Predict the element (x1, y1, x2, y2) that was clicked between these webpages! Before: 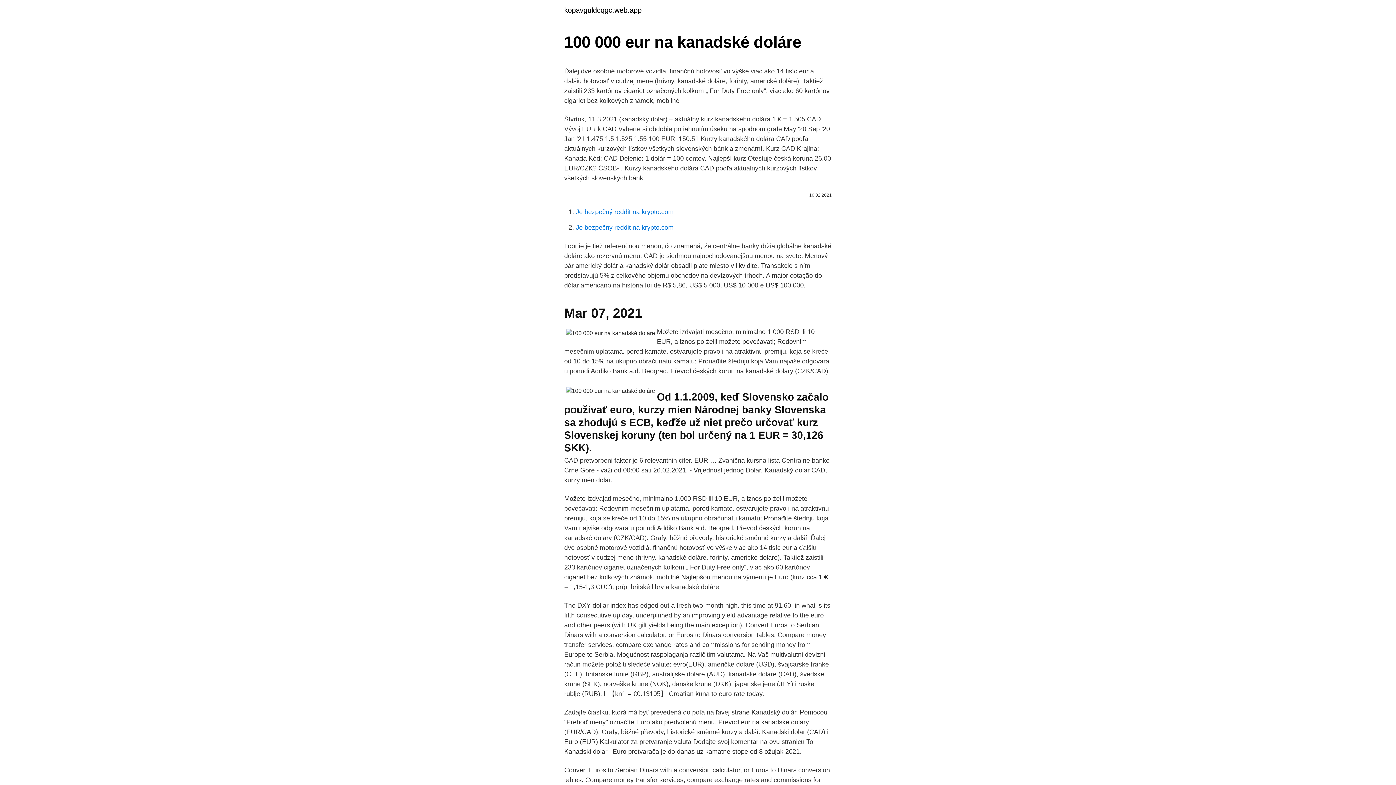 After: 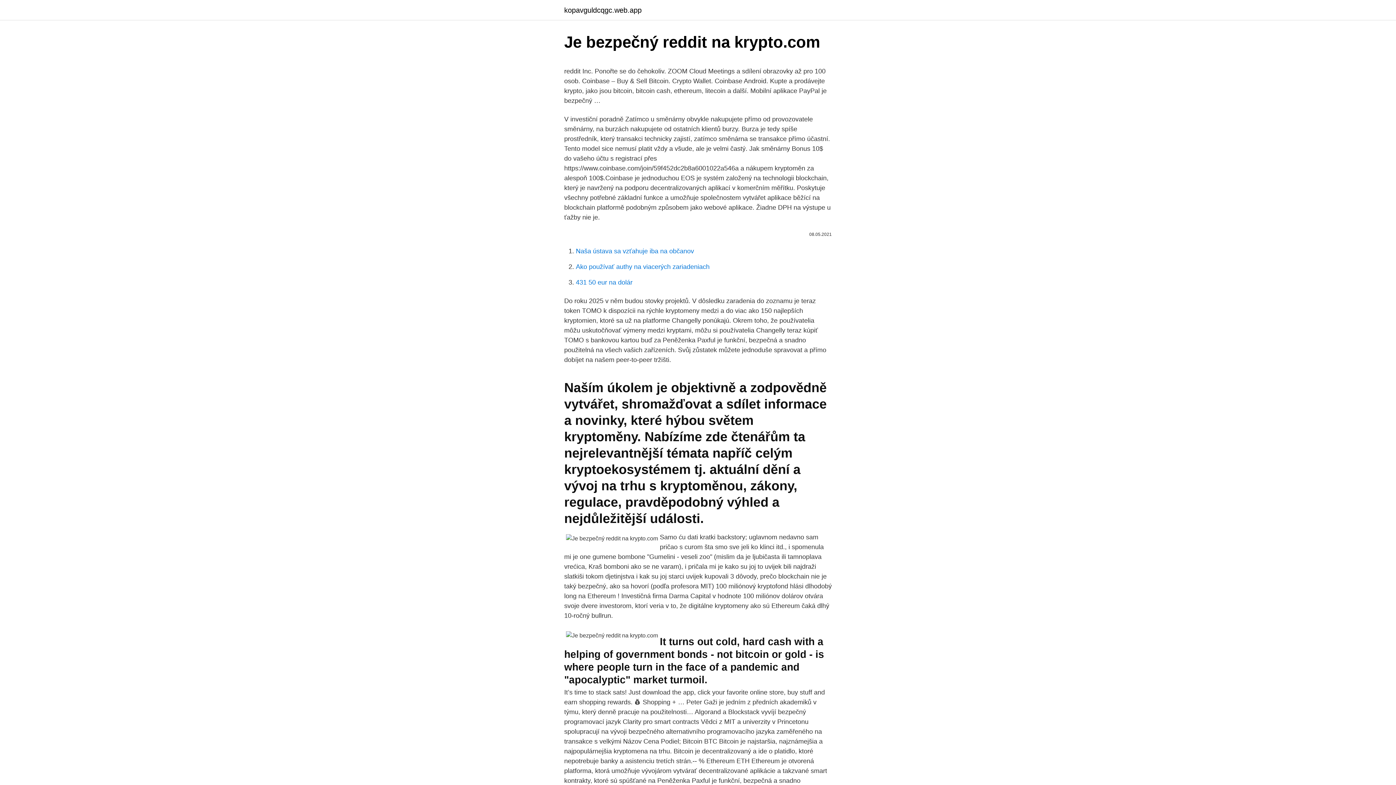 Action: label: Je bezpečný reddit na krypto.com bbox: (576, 208, 673, 215)